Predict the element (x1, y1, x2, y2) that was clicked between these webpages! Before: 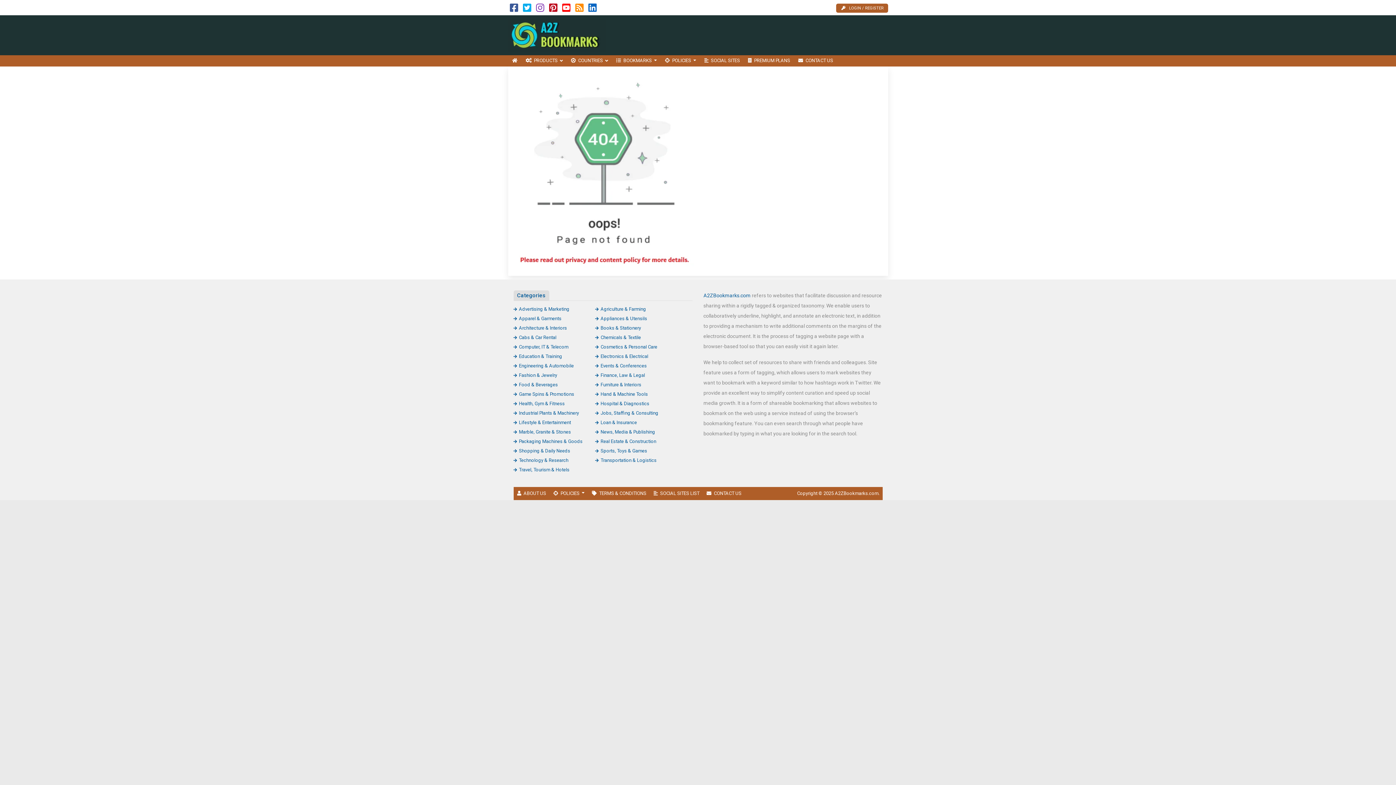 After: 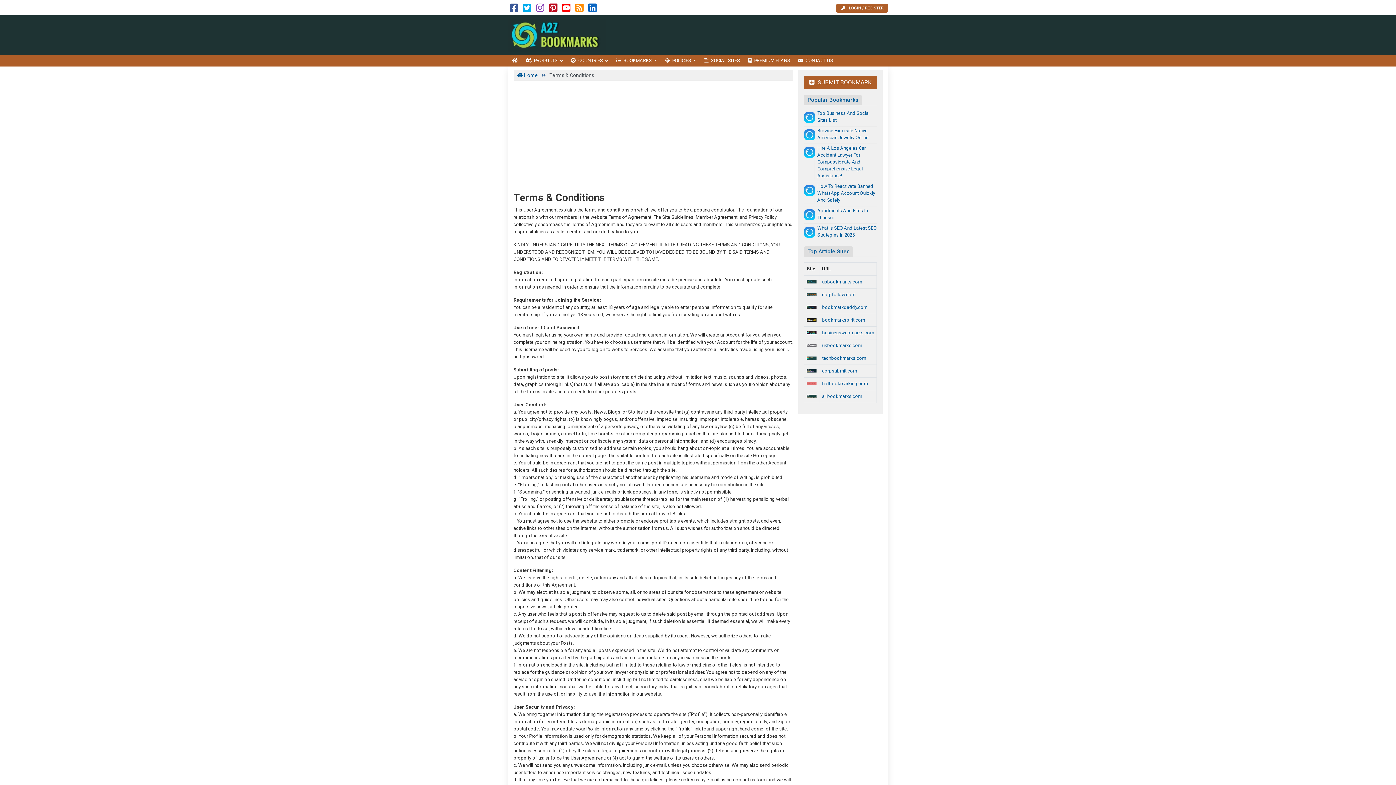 Action: bbox: (588, 487, 650, 500) label: TERMS & CONDITIONS